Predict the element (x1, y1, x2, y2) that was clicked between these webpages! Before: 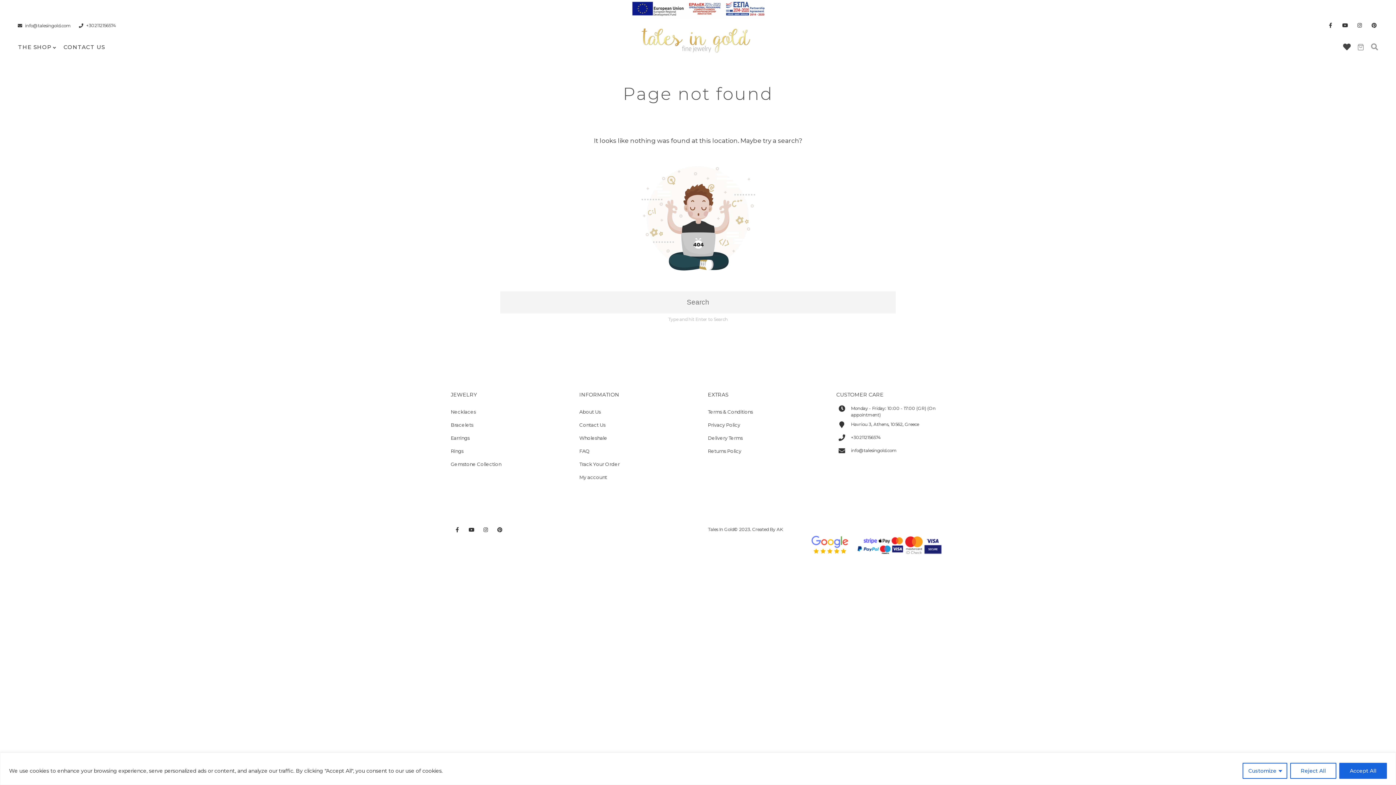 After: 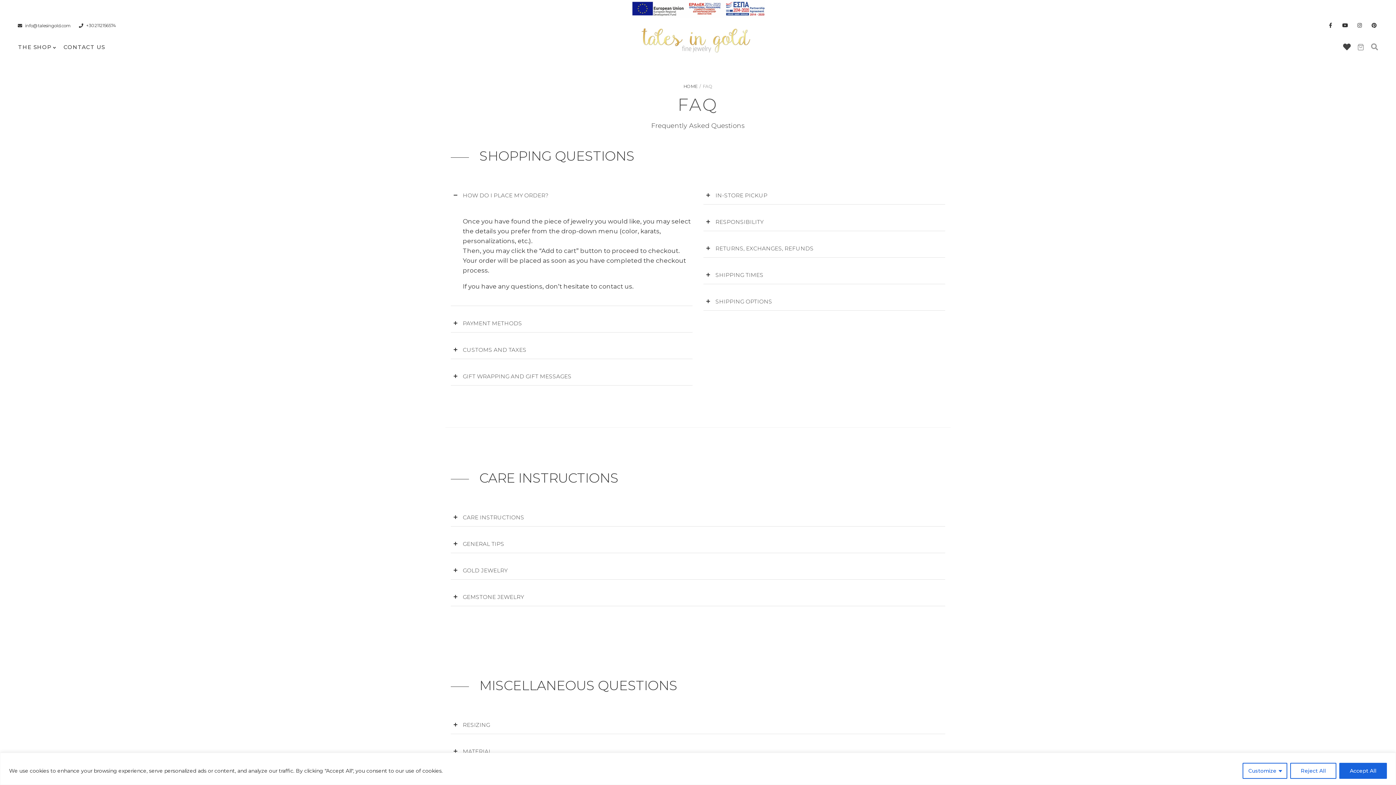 Action: bbox: (579, 444, 688, 457) label: FAQ